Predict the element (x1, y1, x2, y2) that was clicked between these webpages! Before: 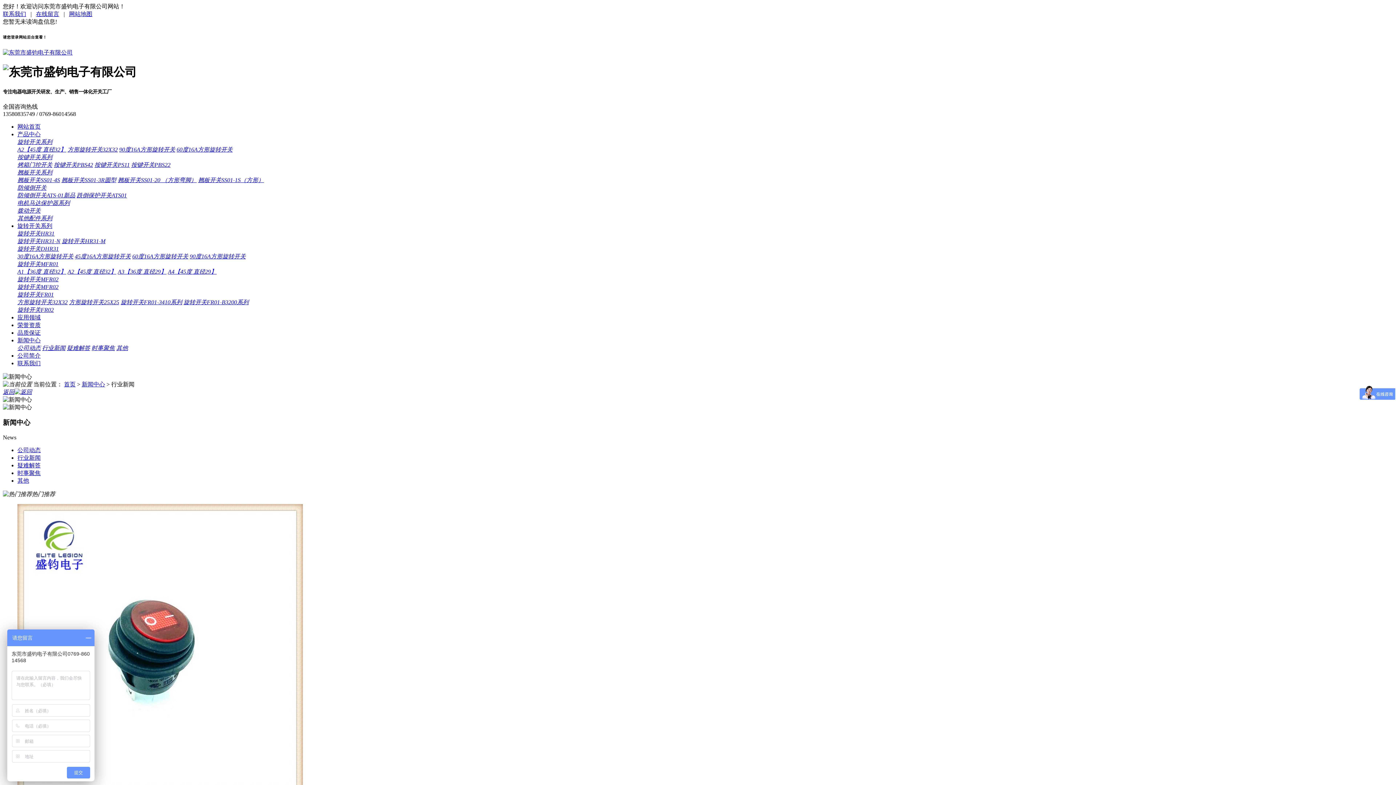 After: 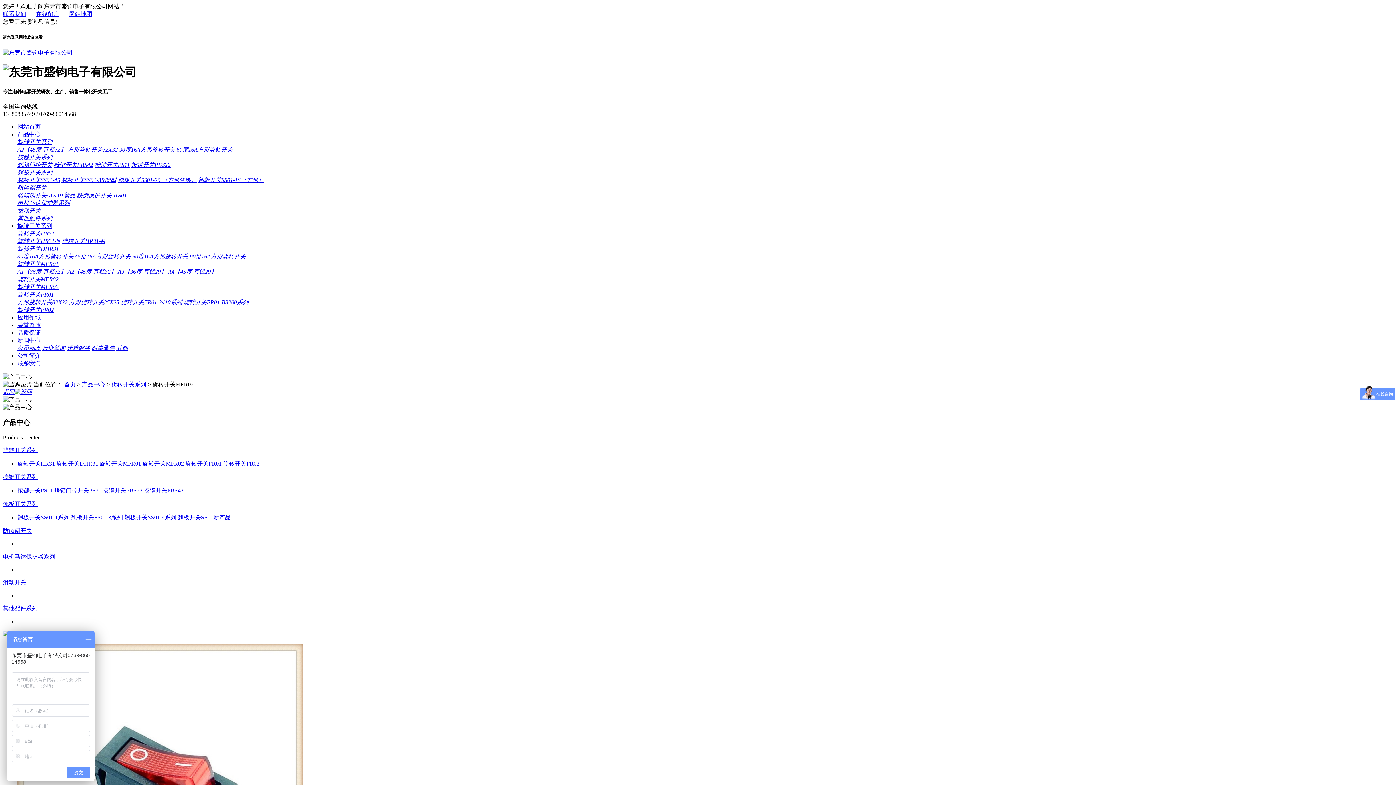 Action: bbox: (17, 276, 58, 282) label: 旋转开关MFR02